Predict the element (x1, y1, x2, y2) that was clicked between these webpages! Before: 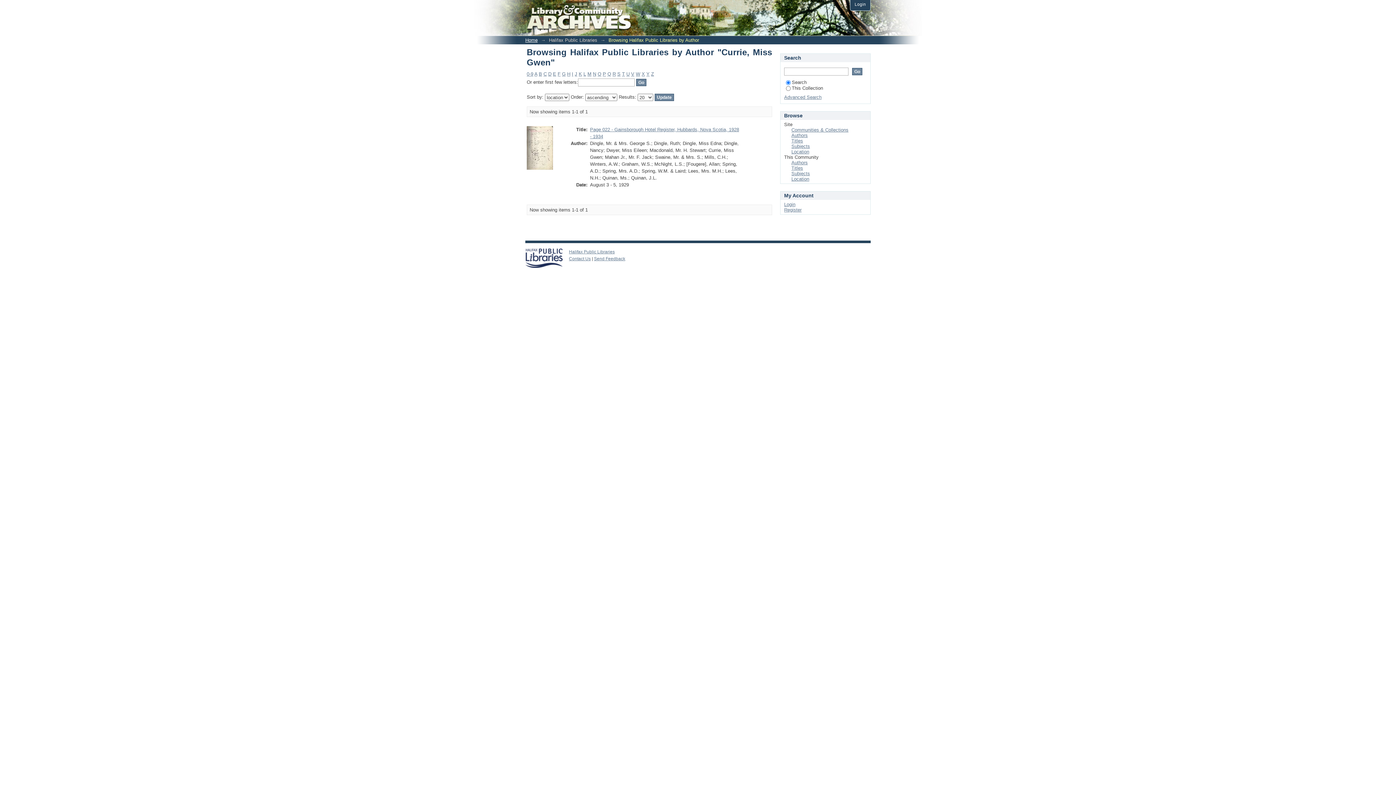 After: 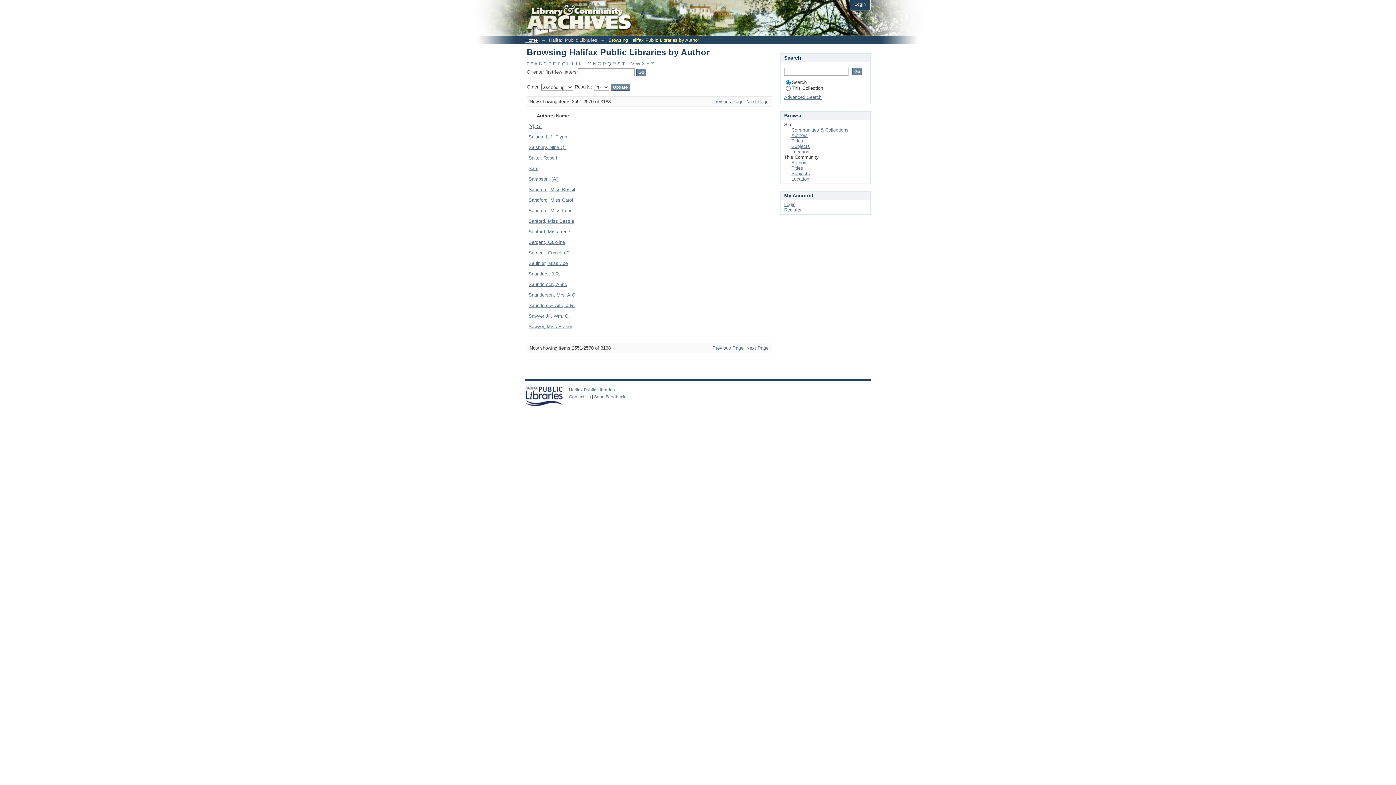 Action: label: S bbox: (617, 71, 620, 76)